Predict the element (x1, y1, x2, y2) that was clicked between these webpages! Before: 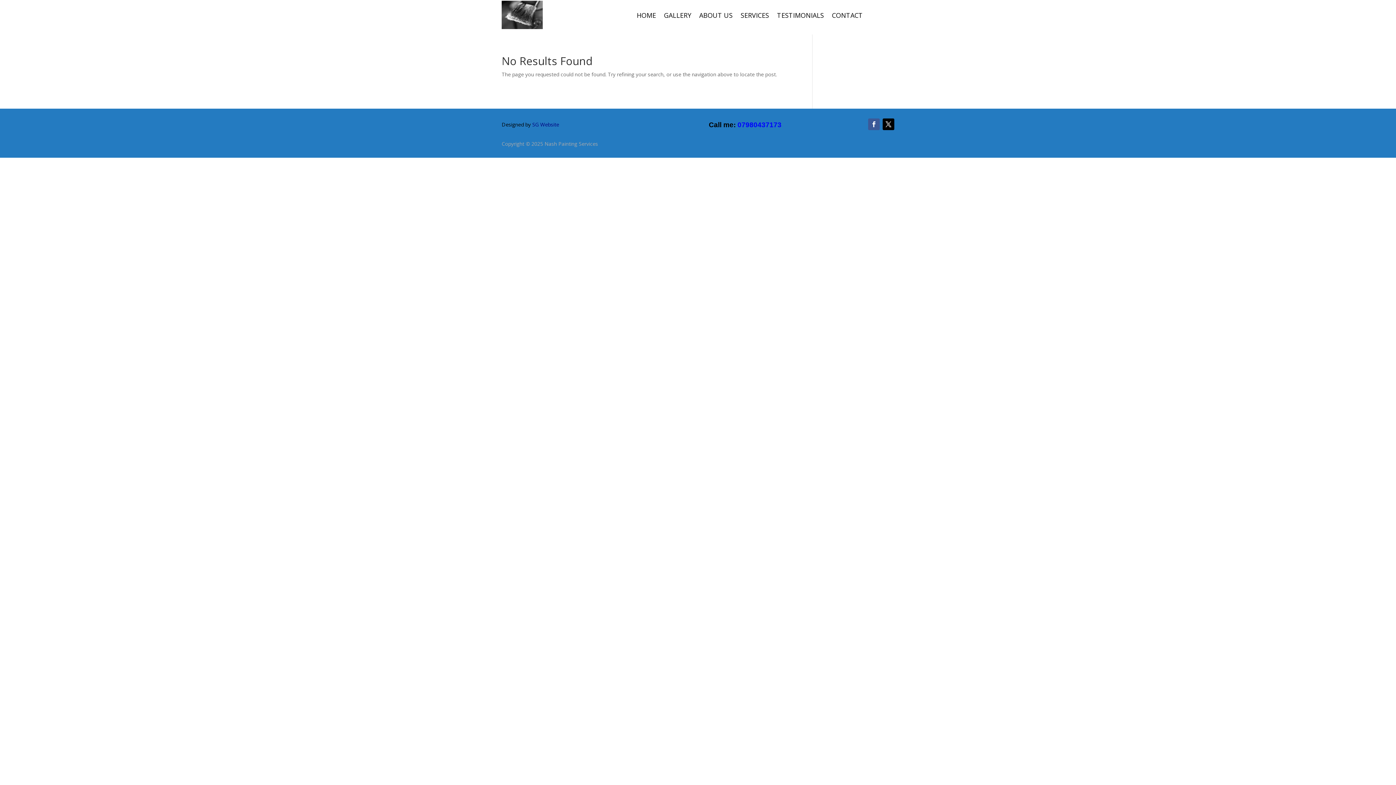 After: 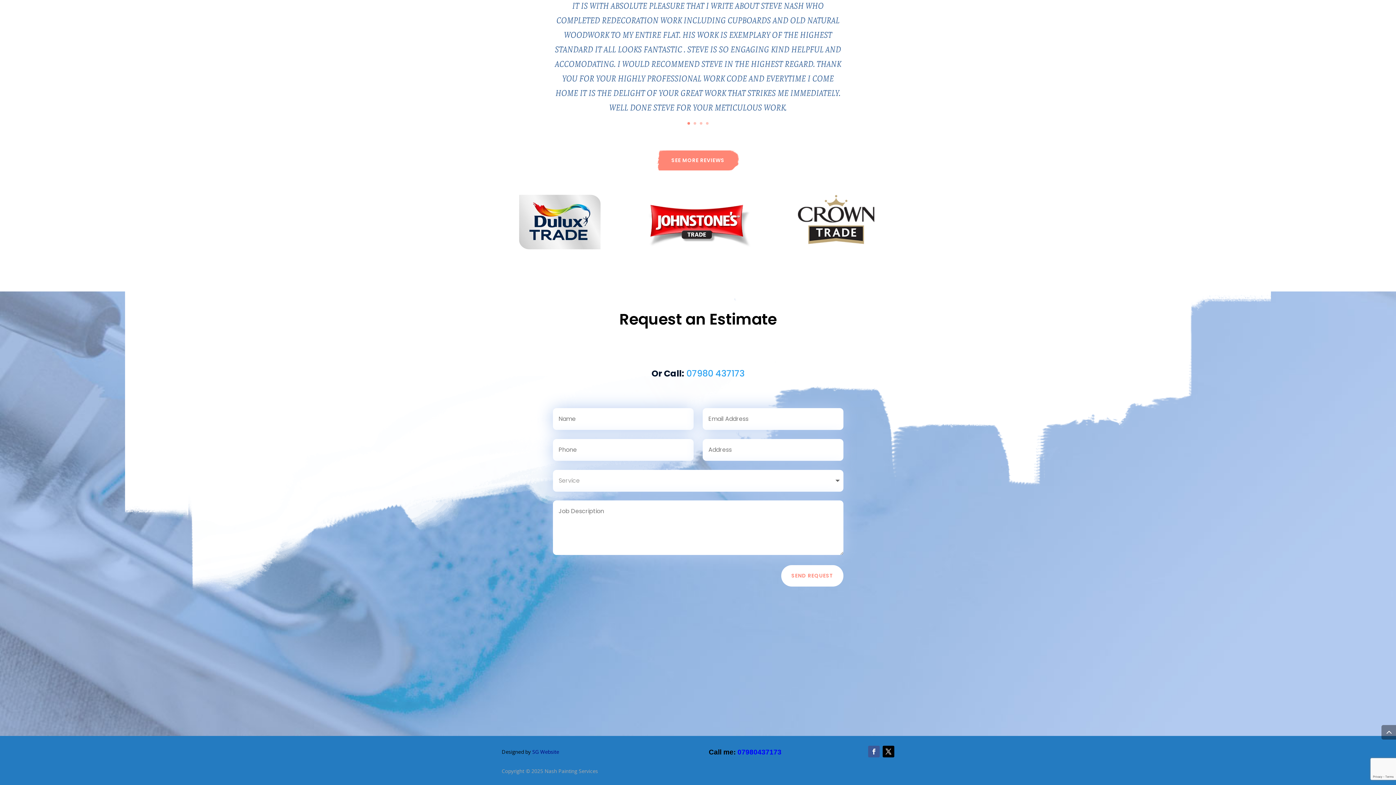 Action: label: CONTACT bbox: (832, 12, 863, 20)